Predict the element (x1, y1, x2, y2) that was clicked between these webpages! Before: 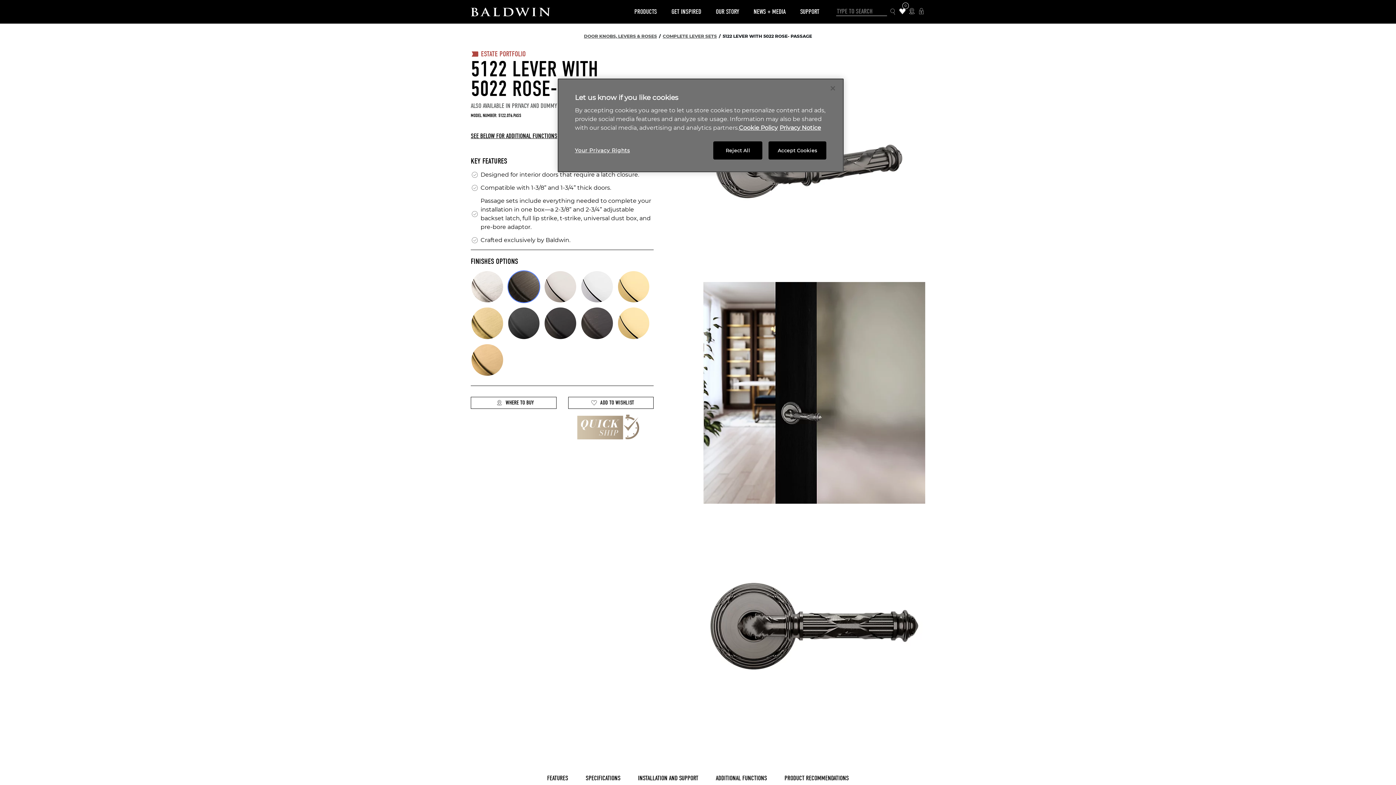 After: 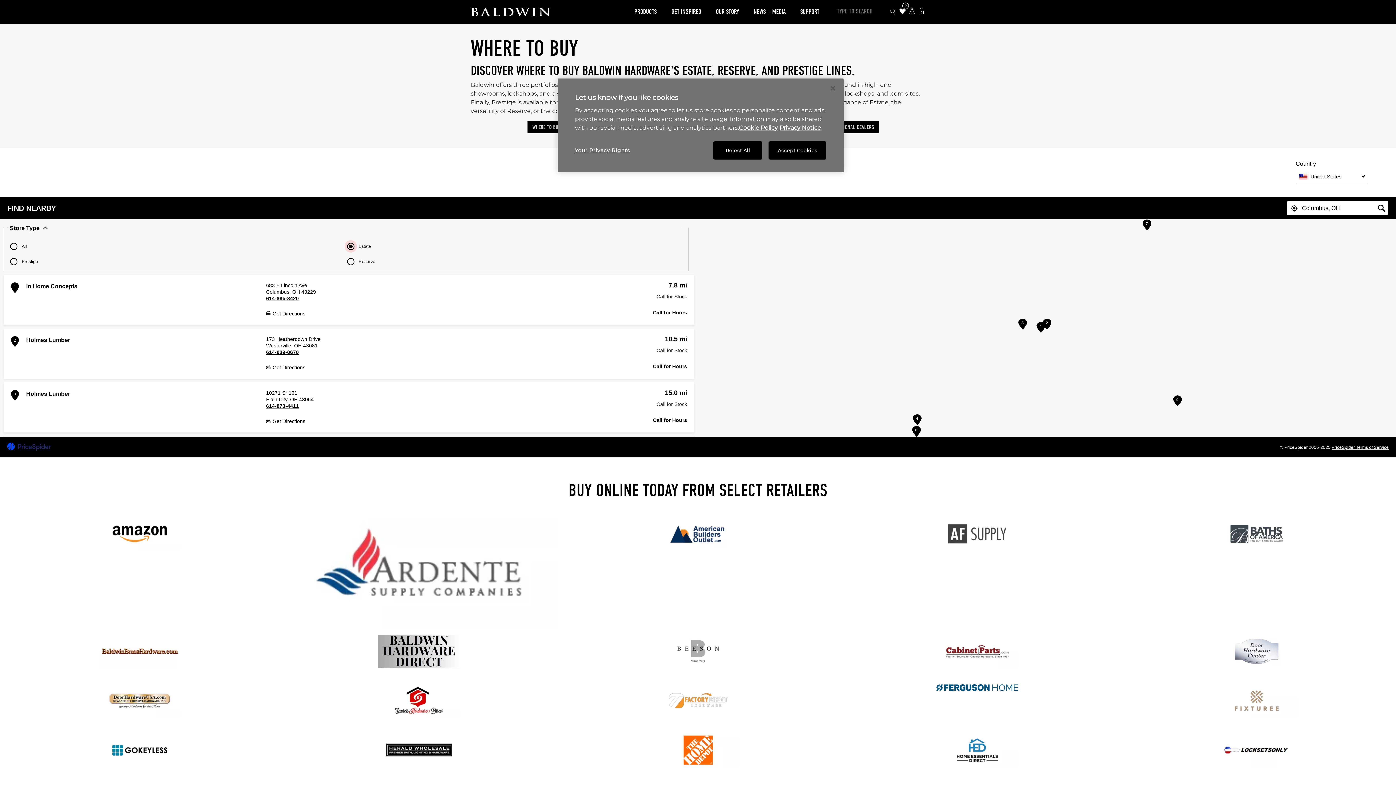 Action: label: Where to Buy Icon bbox: (908, 7, 916, 16)